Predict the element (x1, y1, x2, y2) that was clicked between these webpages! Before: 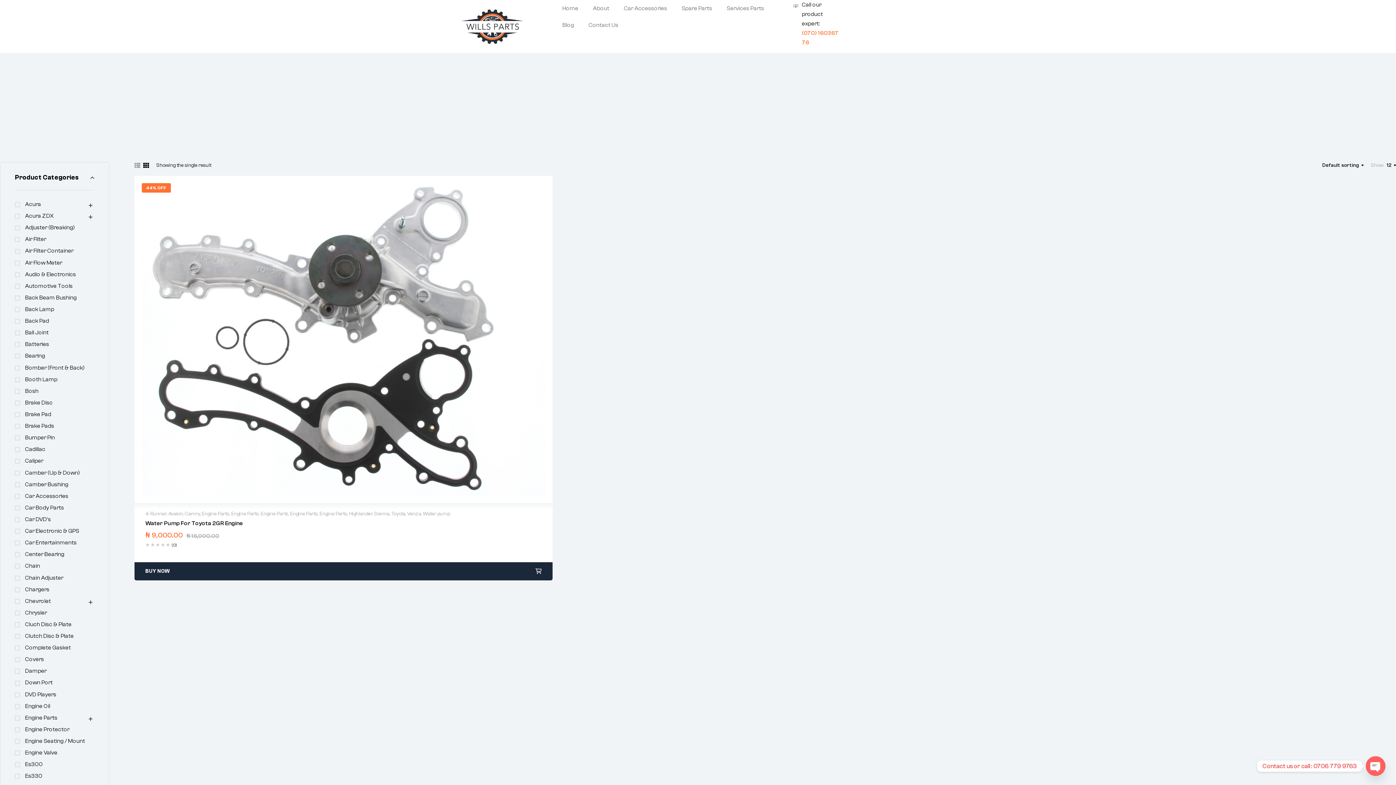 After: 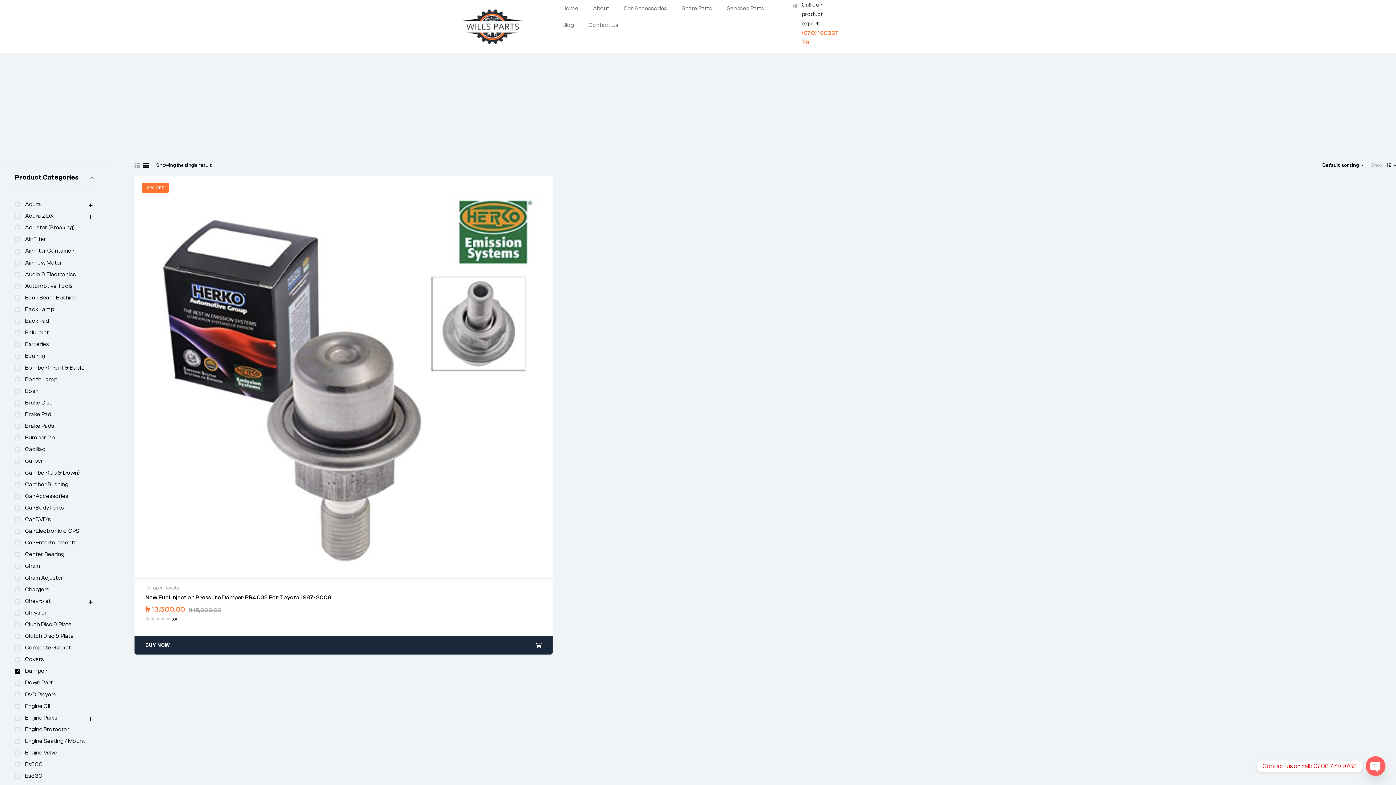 Action: label: Damper bbox: (14, 668, 46, 674)